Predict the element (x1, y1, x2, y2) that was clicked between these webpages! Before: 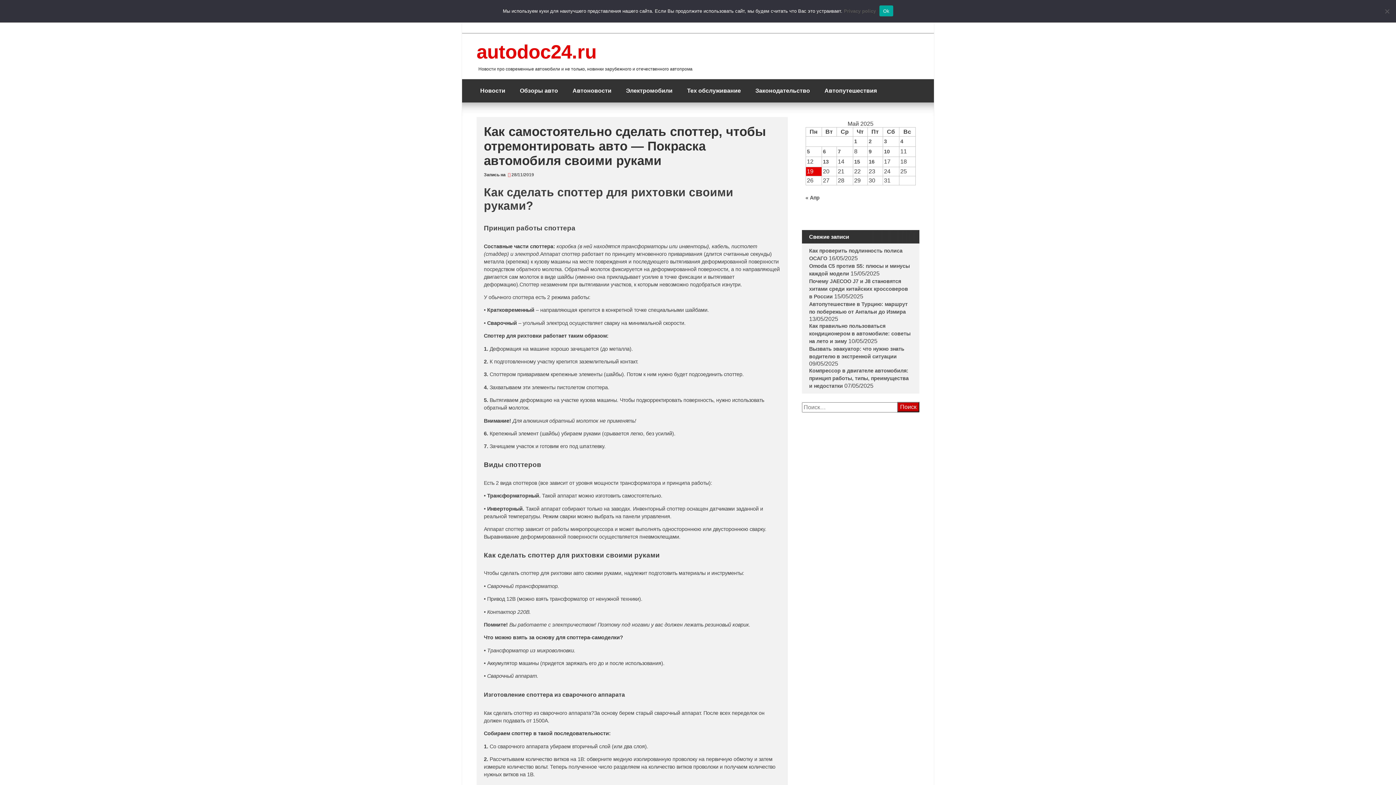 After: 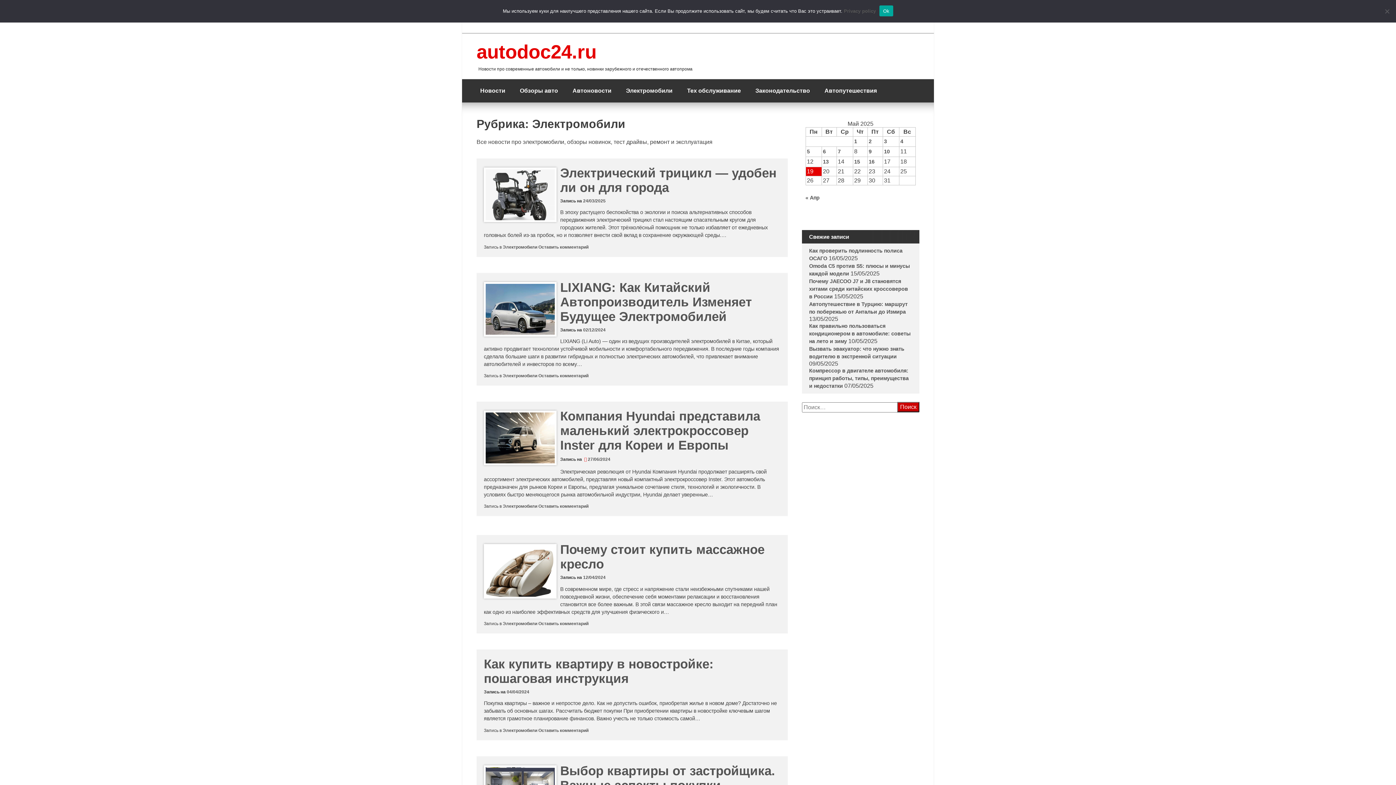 Action: bbox: (618, 79, 680, 102) label: Электромобили